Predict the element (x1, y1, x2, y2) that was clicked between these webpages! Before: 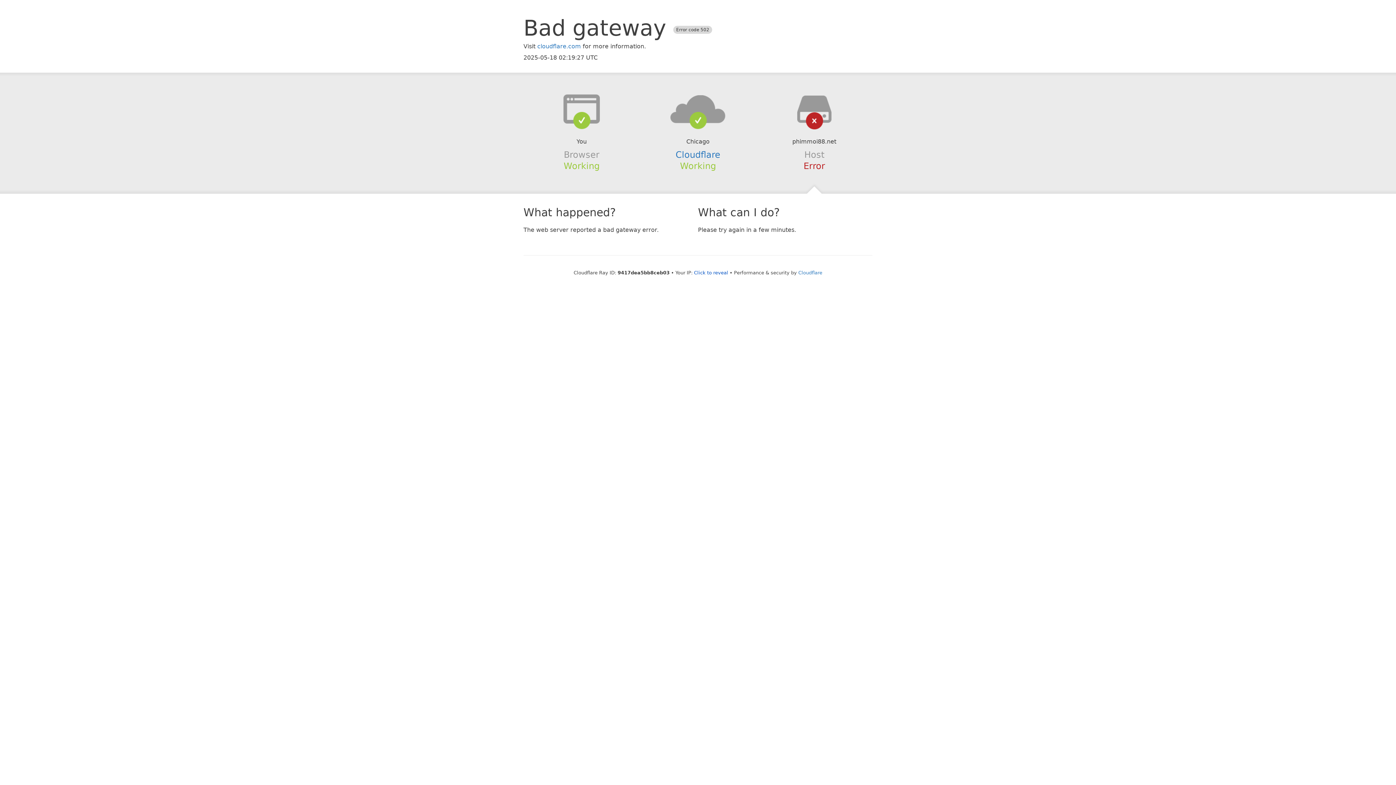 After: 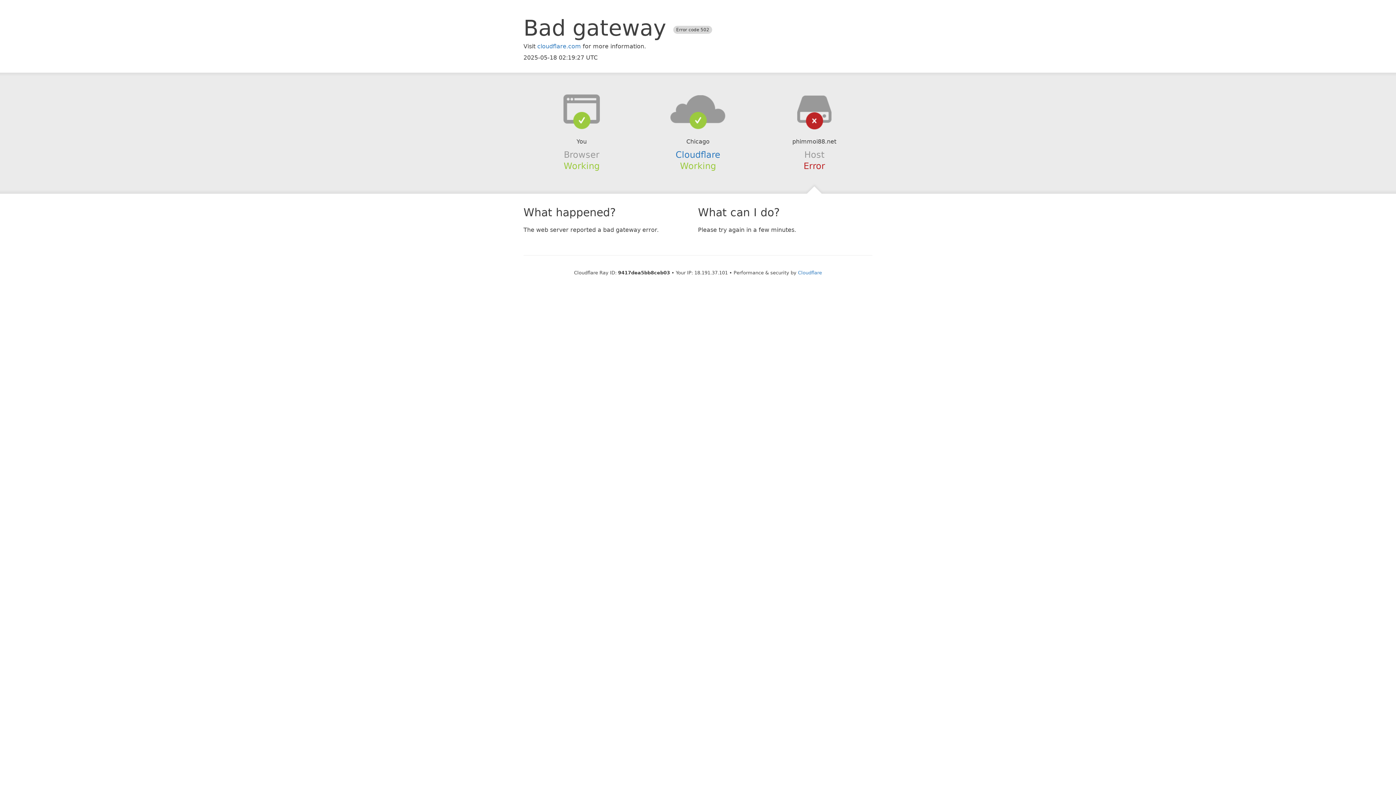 Action: label: Click to reveal bbox: (694, 270, 728, 275)